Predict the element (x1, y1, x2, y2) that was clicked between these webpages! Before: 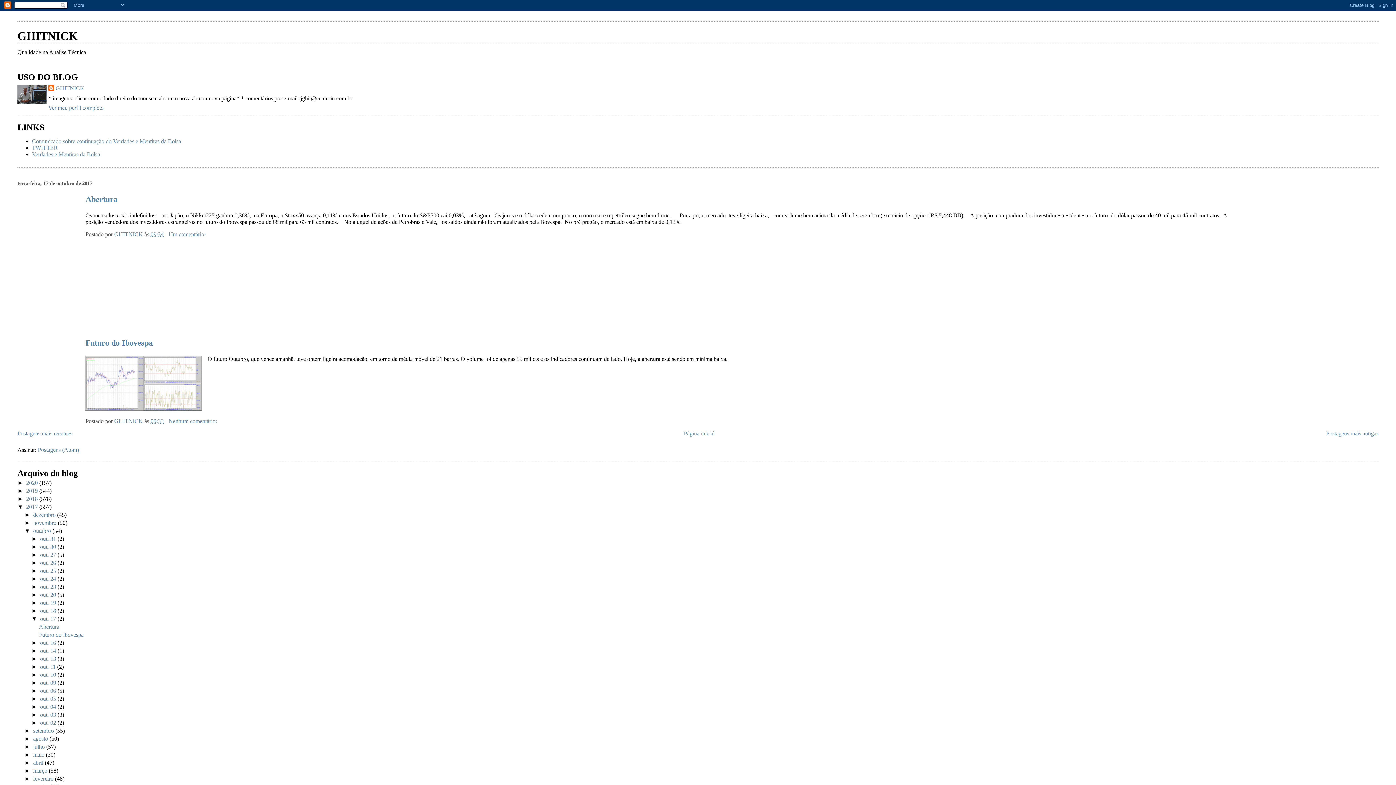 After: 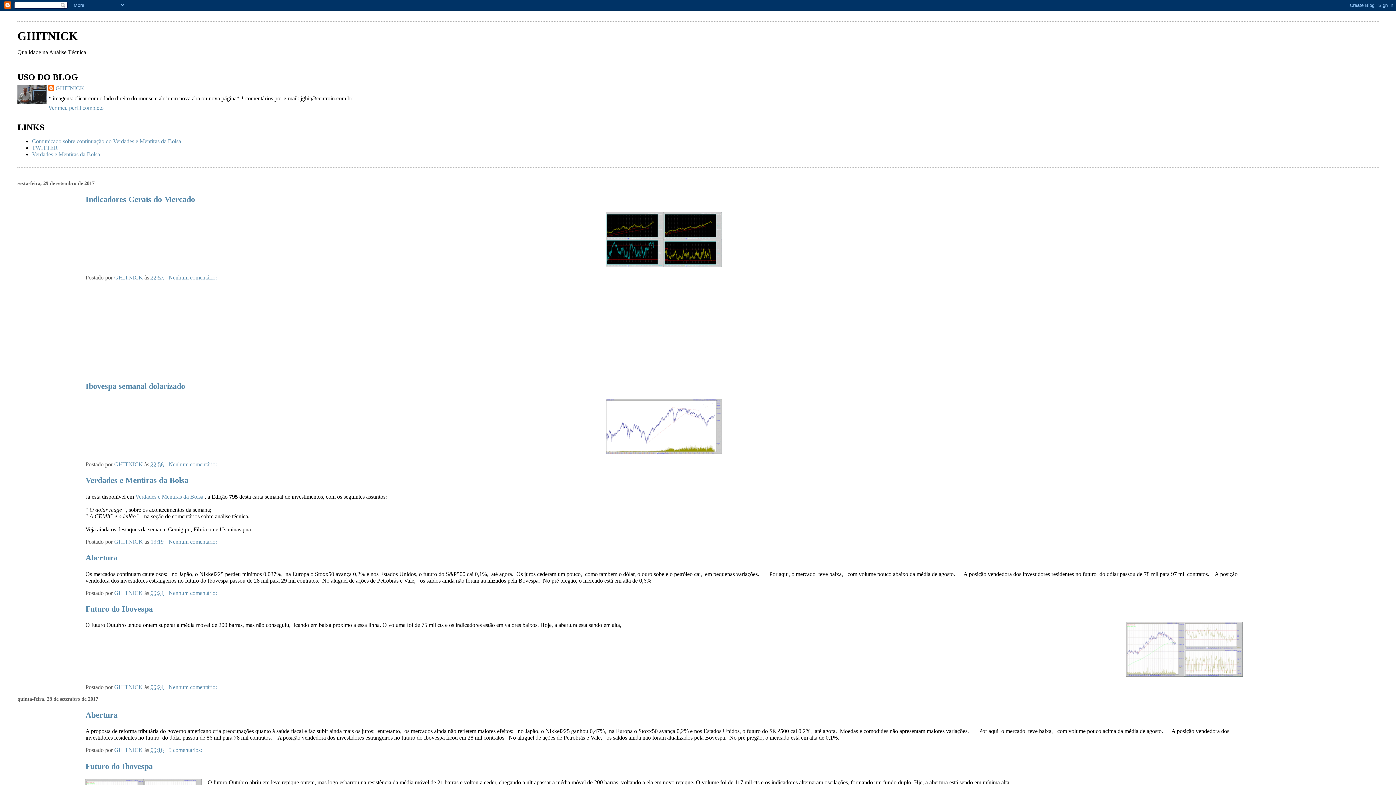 Action: label: setembro  bbox: (33, 728, 55, 734)